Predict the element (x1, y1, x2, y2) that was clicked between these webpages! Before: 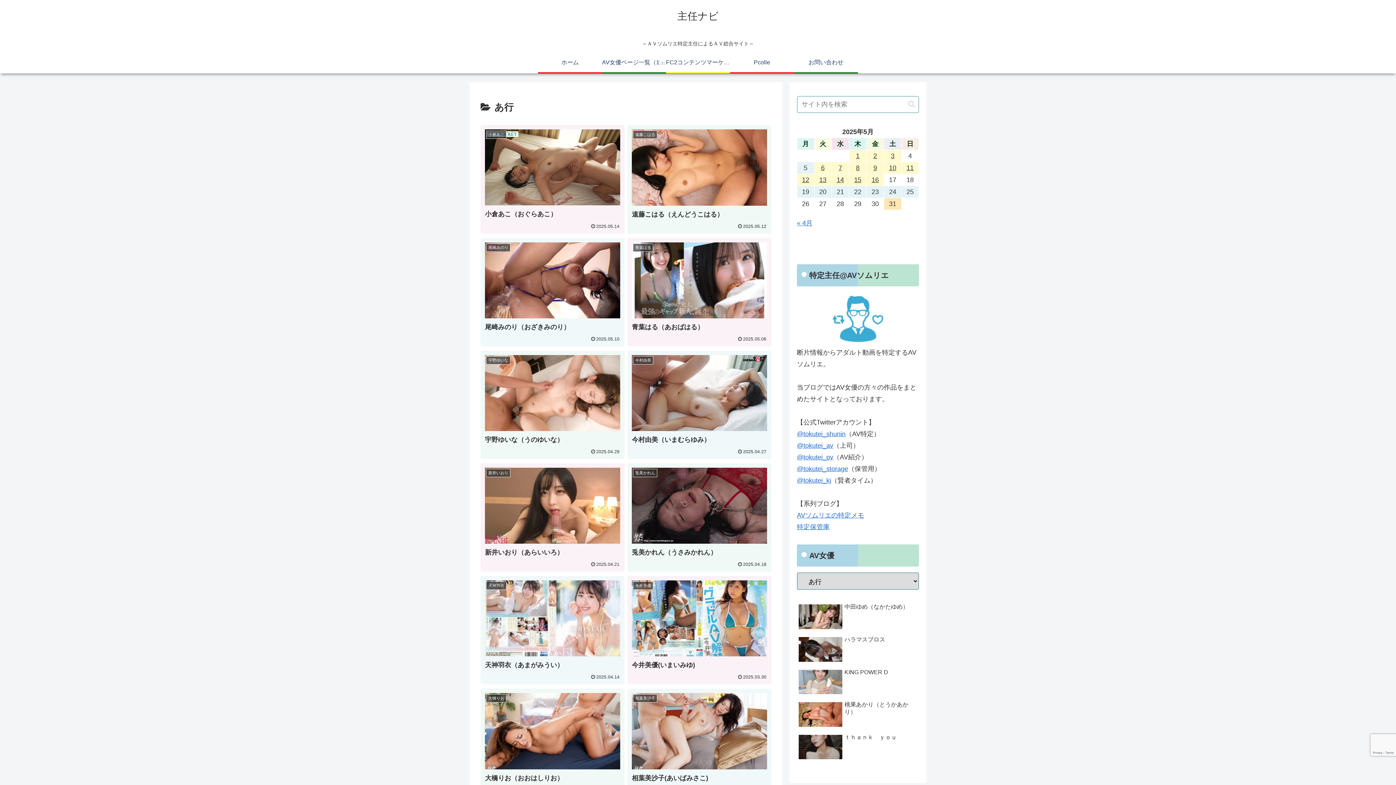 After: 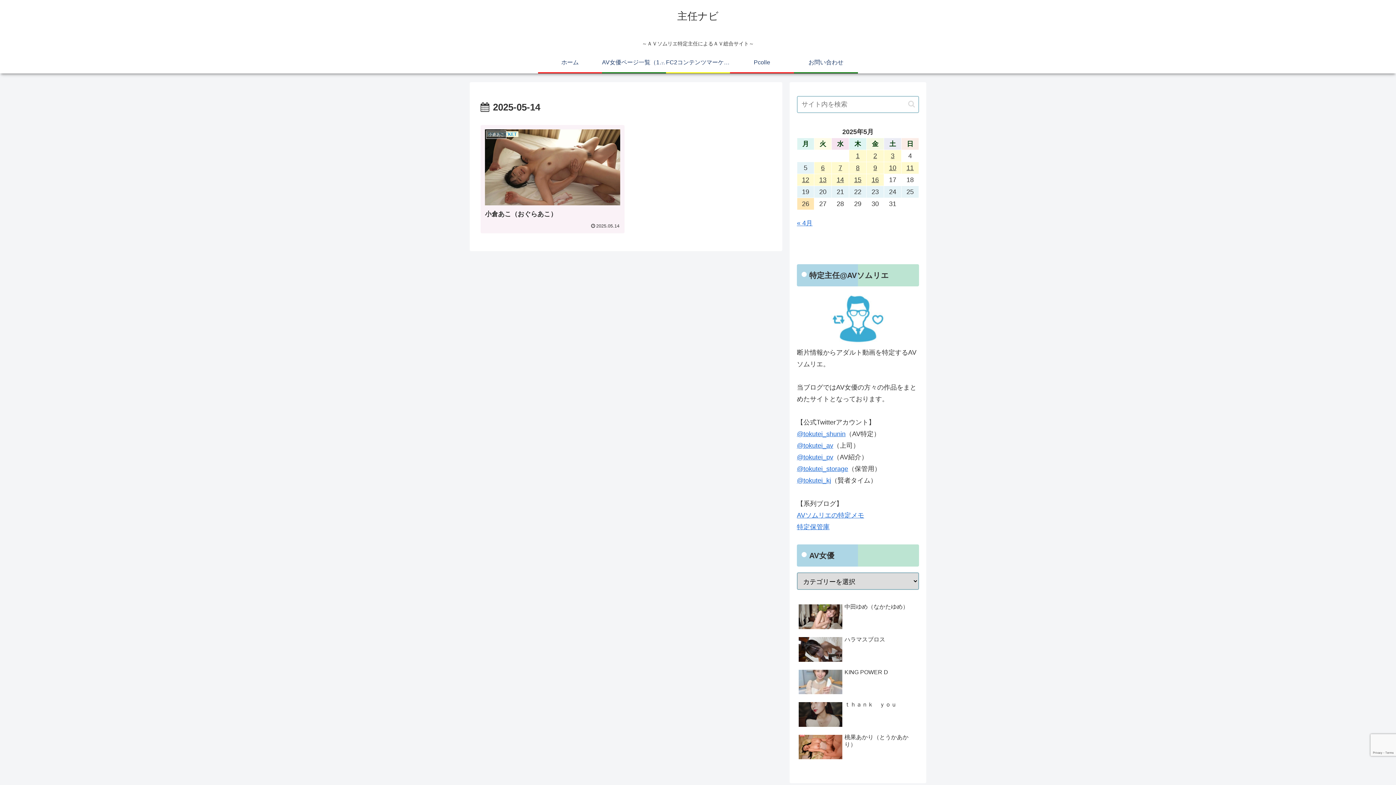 Action: bbox: (832, 174, 849, 185) label: 2025年5月14日 に投稿を公開